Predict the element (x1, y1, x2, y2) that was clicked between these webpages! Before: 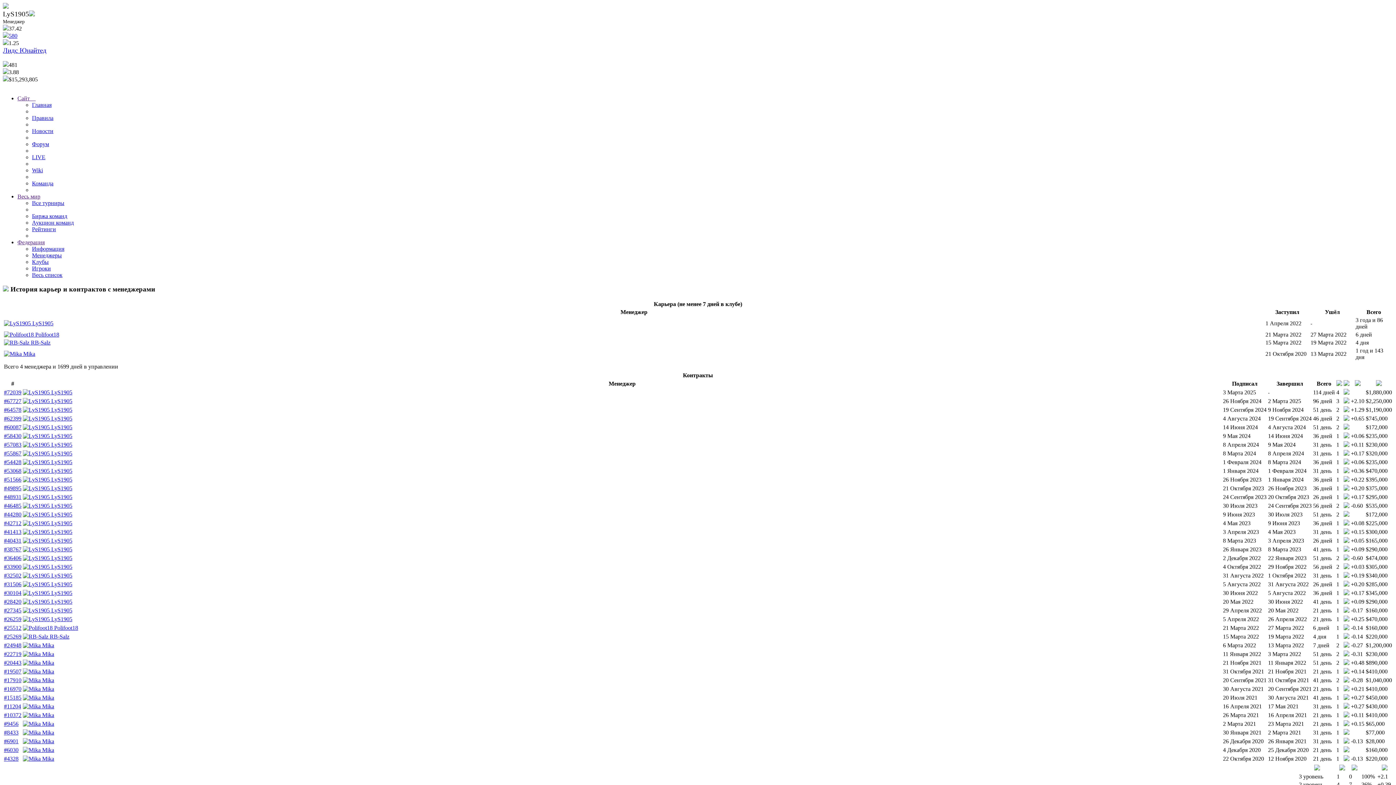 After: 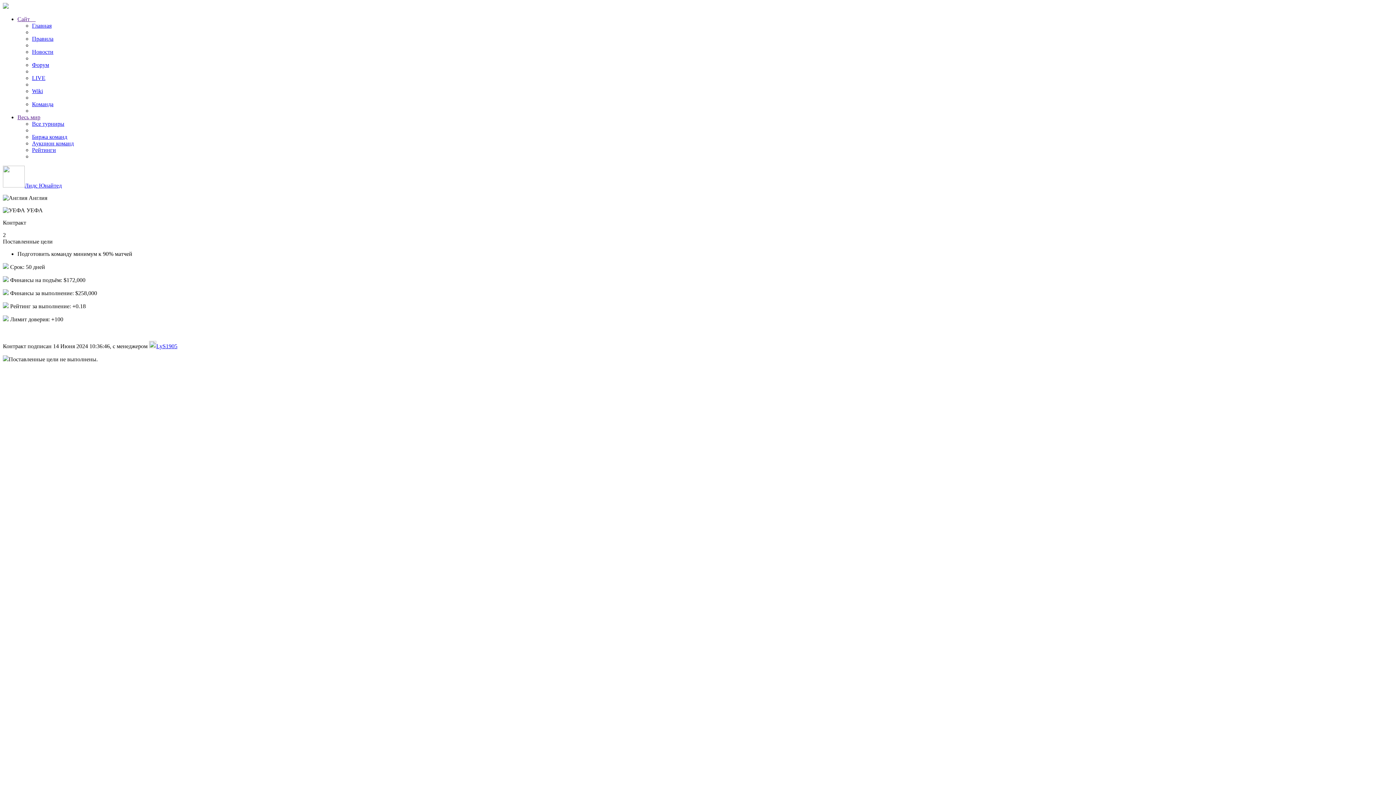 Action: bbox: (4, 424, 21, 430) label: #60087